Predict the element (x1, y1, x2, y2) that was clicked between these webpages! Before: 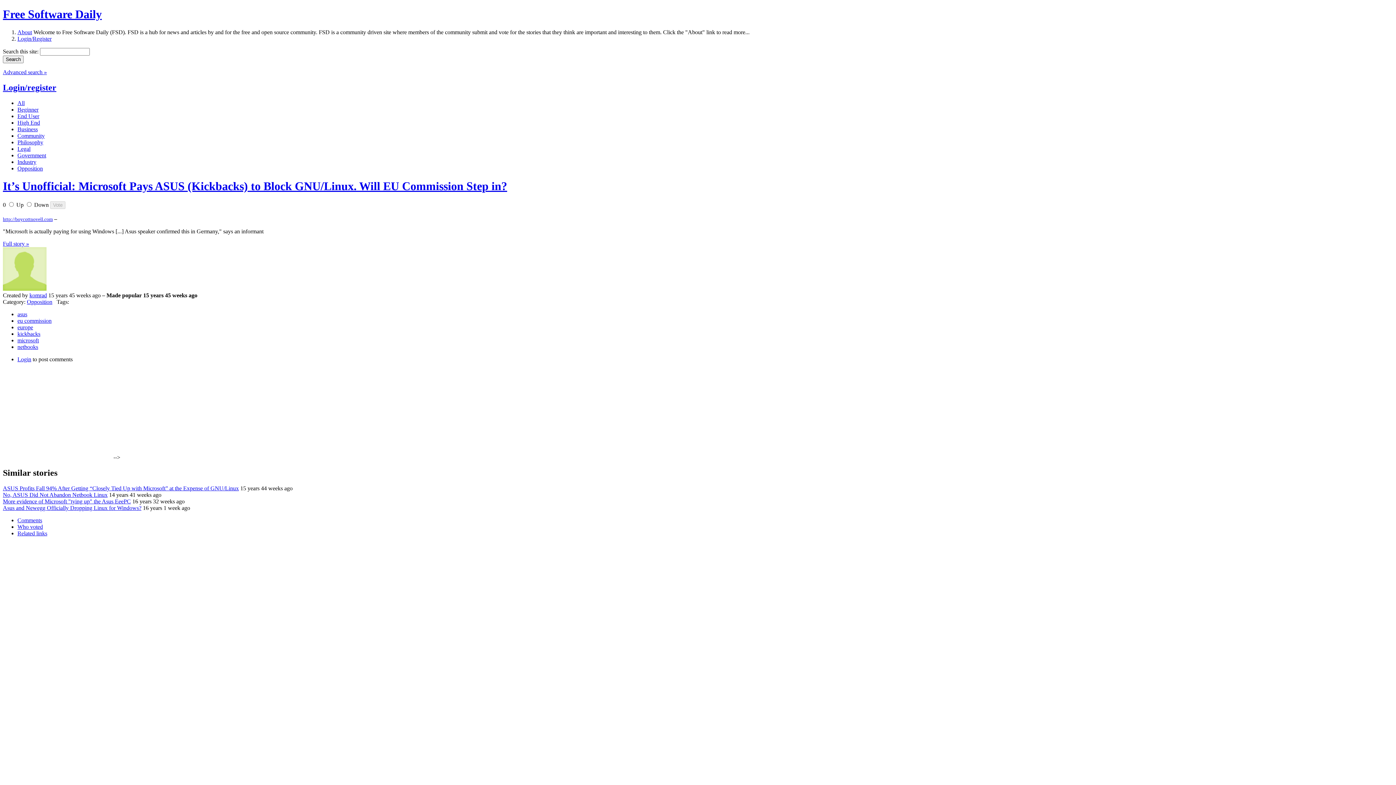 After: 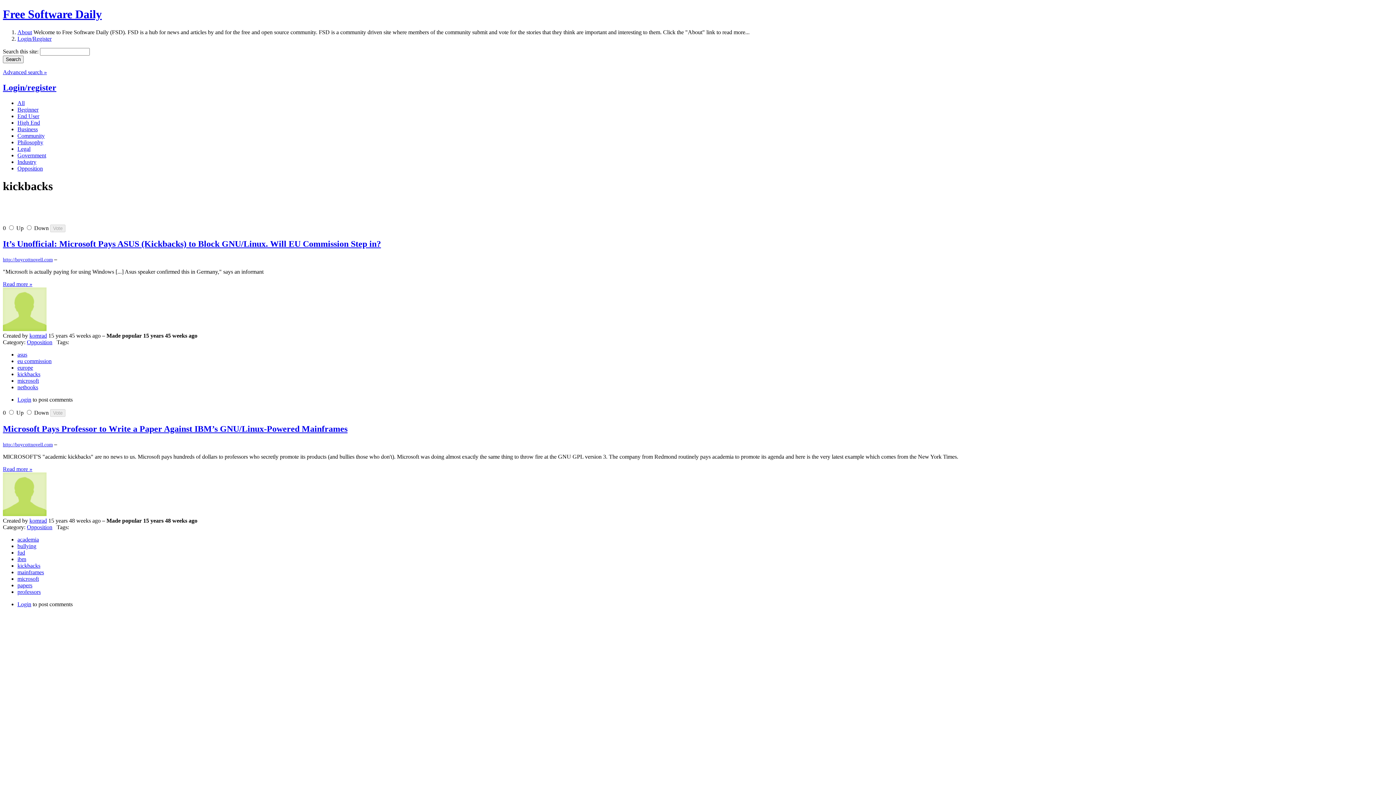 Action: bbox: (17, 331, 40, 337) label: kickbacks